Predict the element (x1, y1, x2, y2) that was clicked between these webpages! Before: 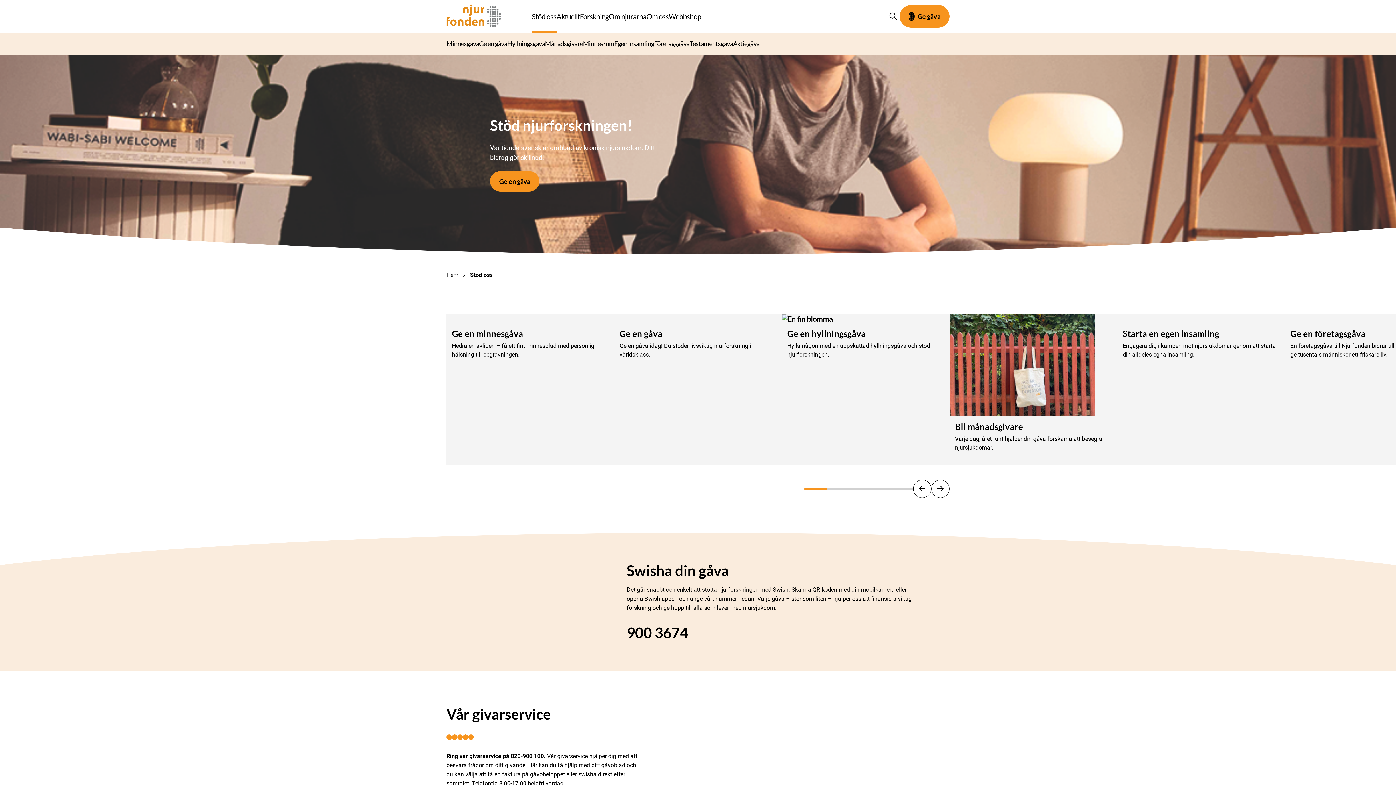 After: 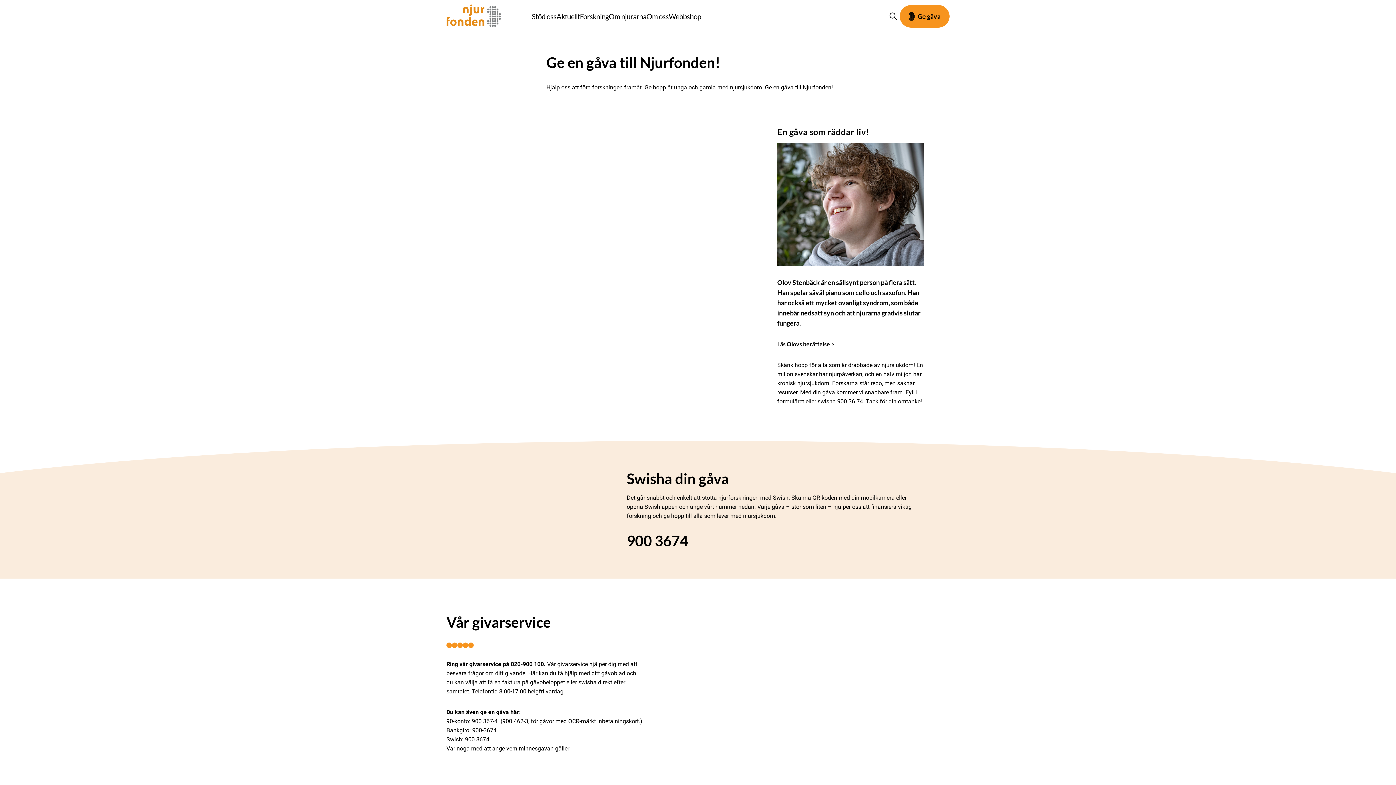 Action: label: Ge en gåva bbox: (490, 171, 539, 191)